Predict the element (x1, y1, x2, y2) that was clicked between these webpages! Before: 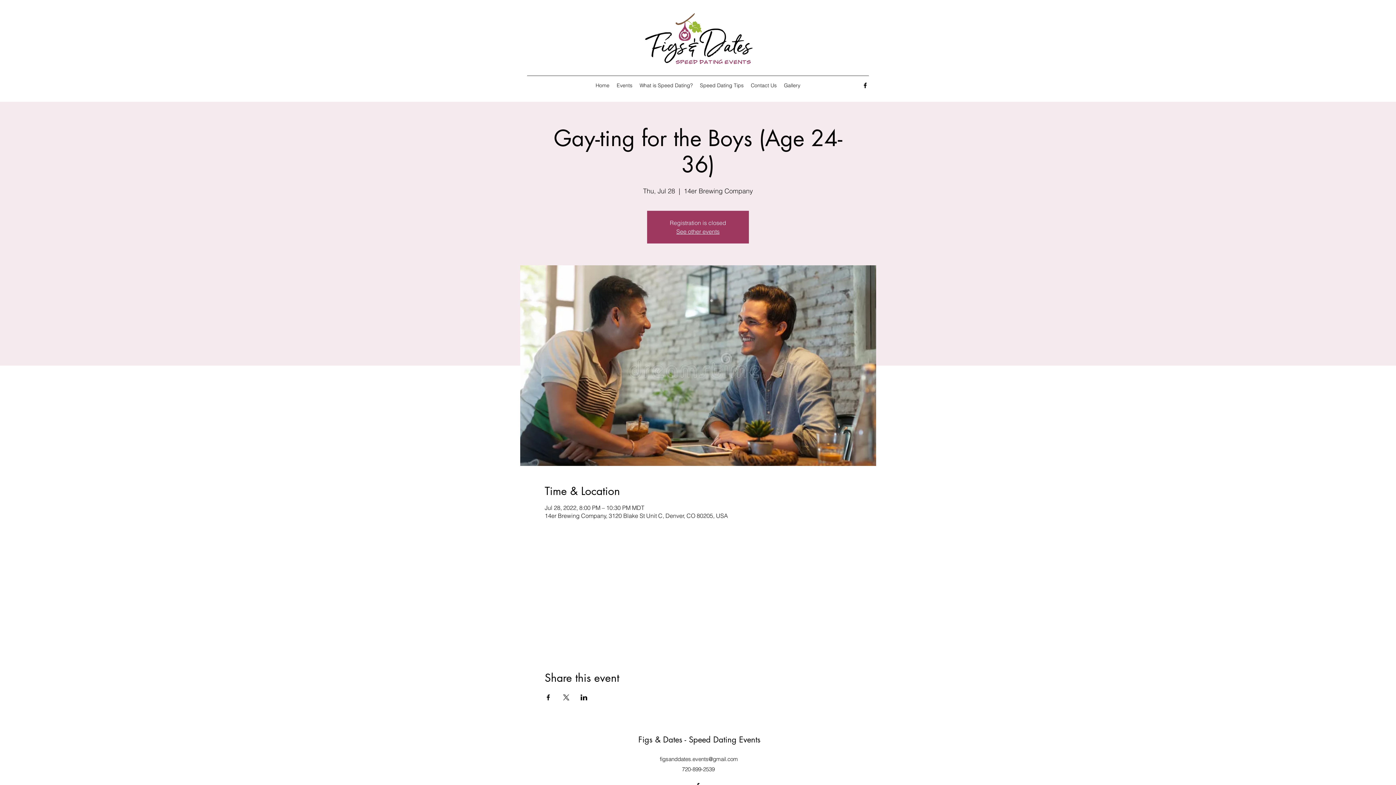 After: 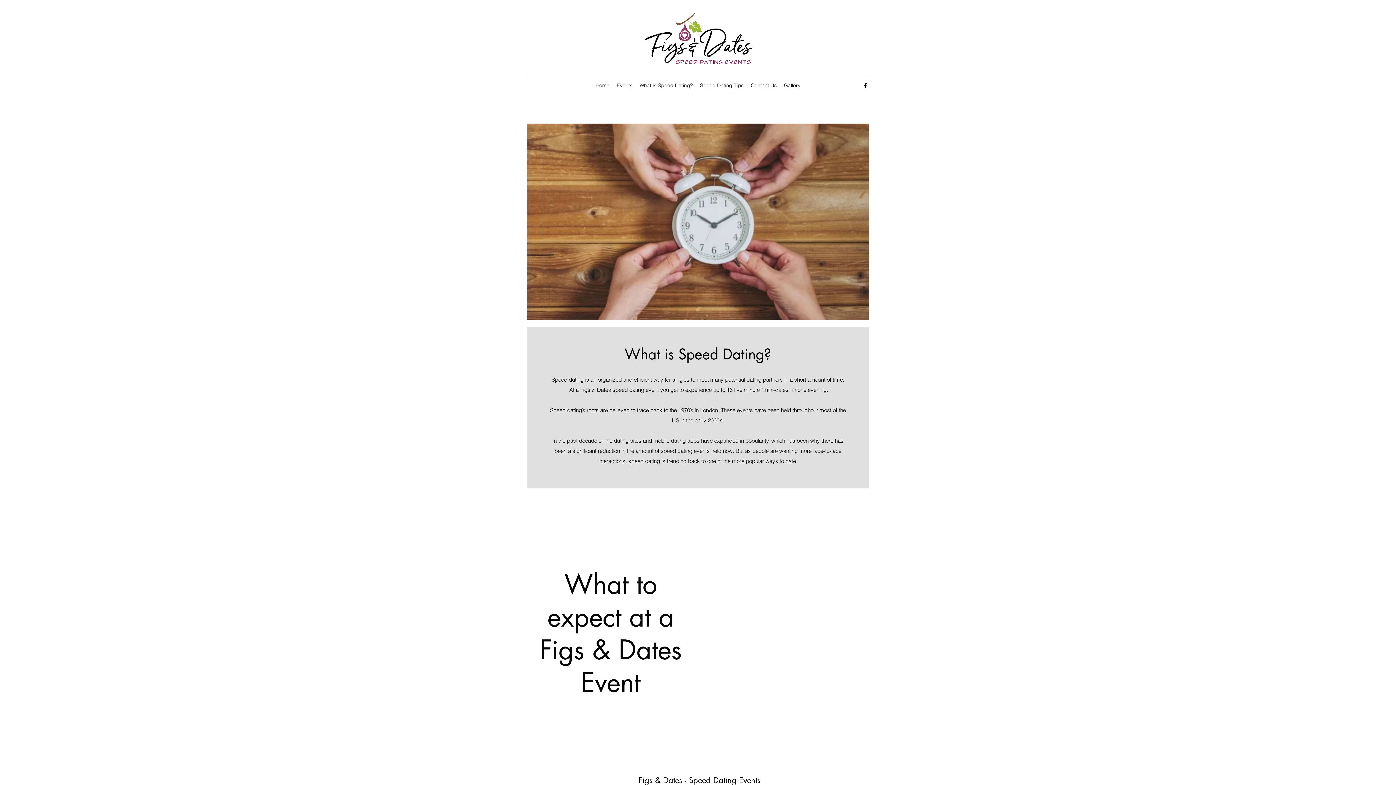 Action: label: What is Speed Dating? bbox: (636, 80, 696, 90)